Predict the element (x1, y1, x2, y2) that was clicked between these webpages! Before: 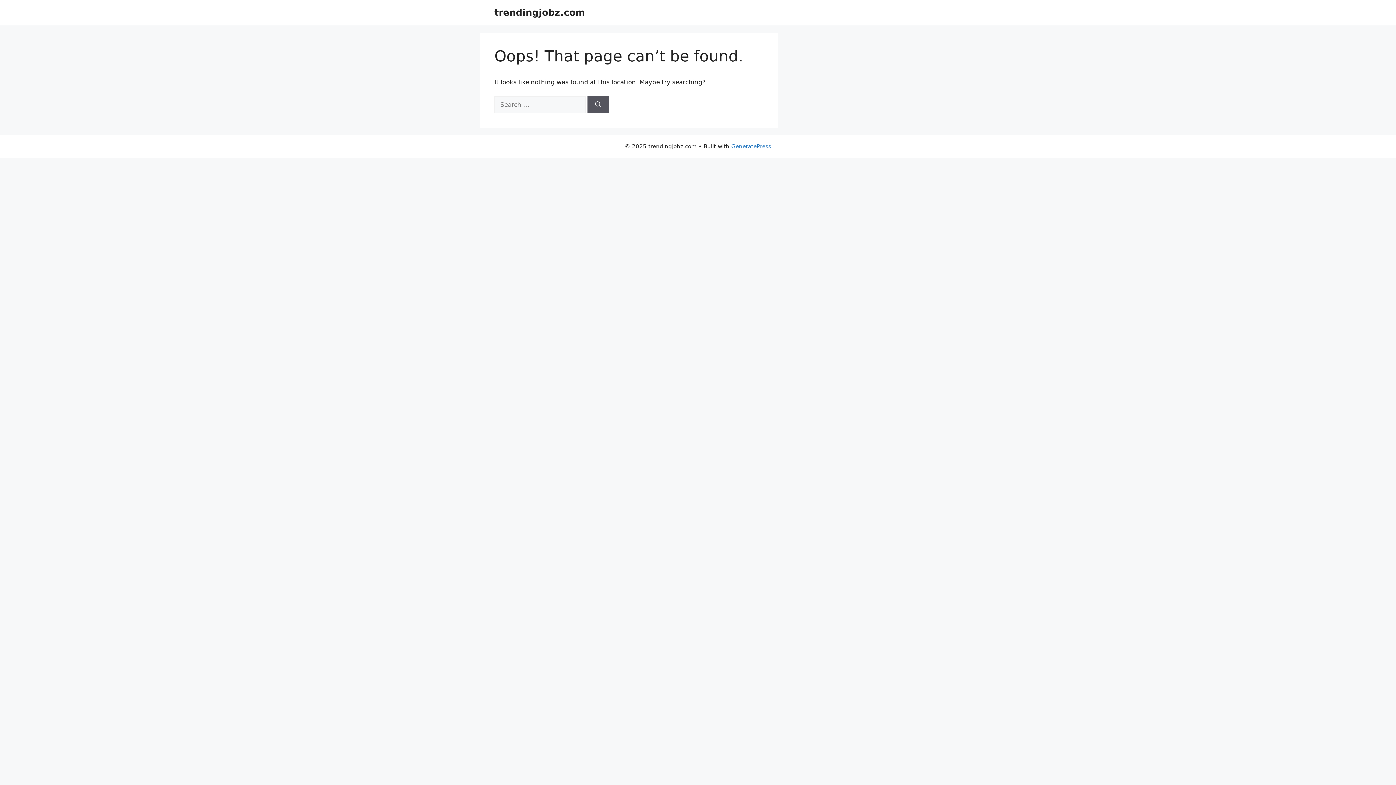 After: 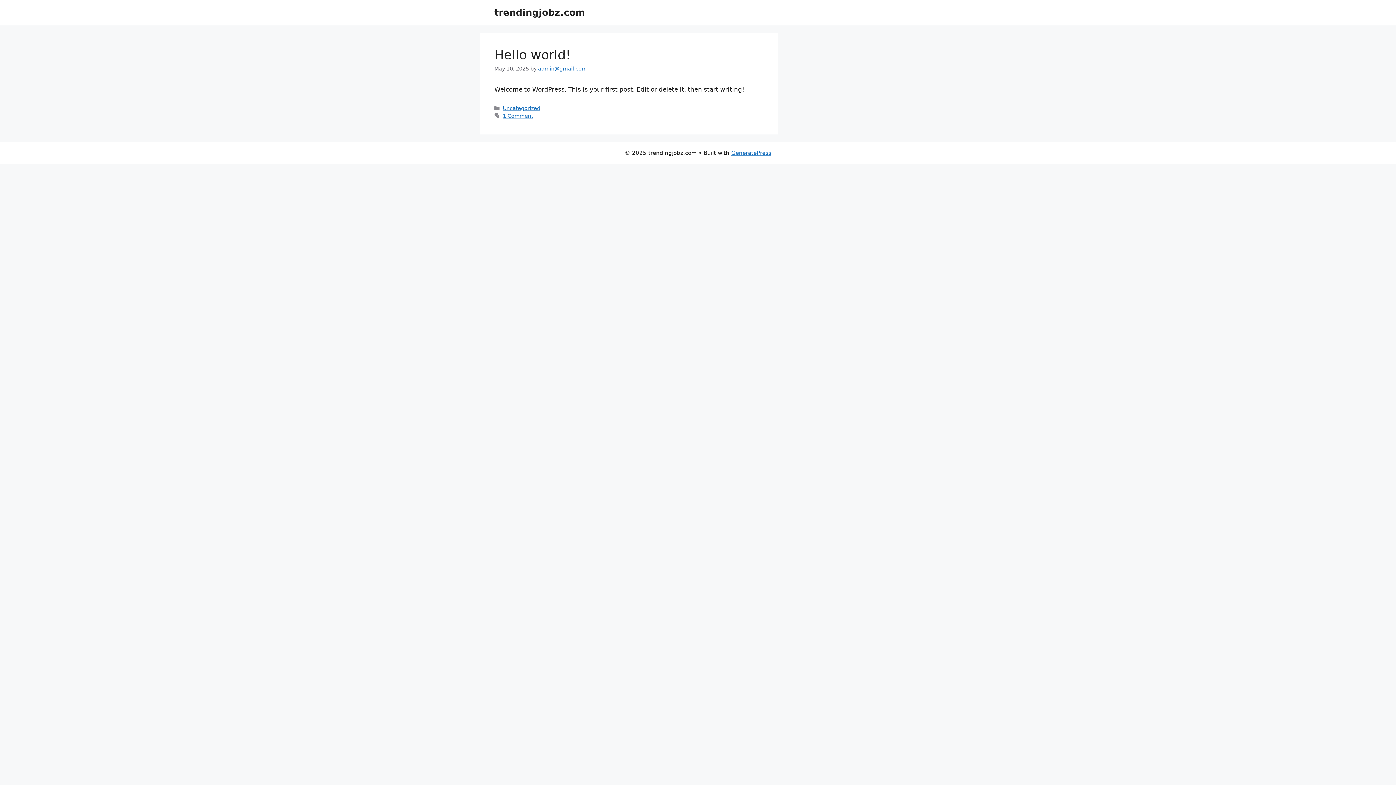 Action: bbox: (494, 7, 585, 17) label: trendingjobz.com